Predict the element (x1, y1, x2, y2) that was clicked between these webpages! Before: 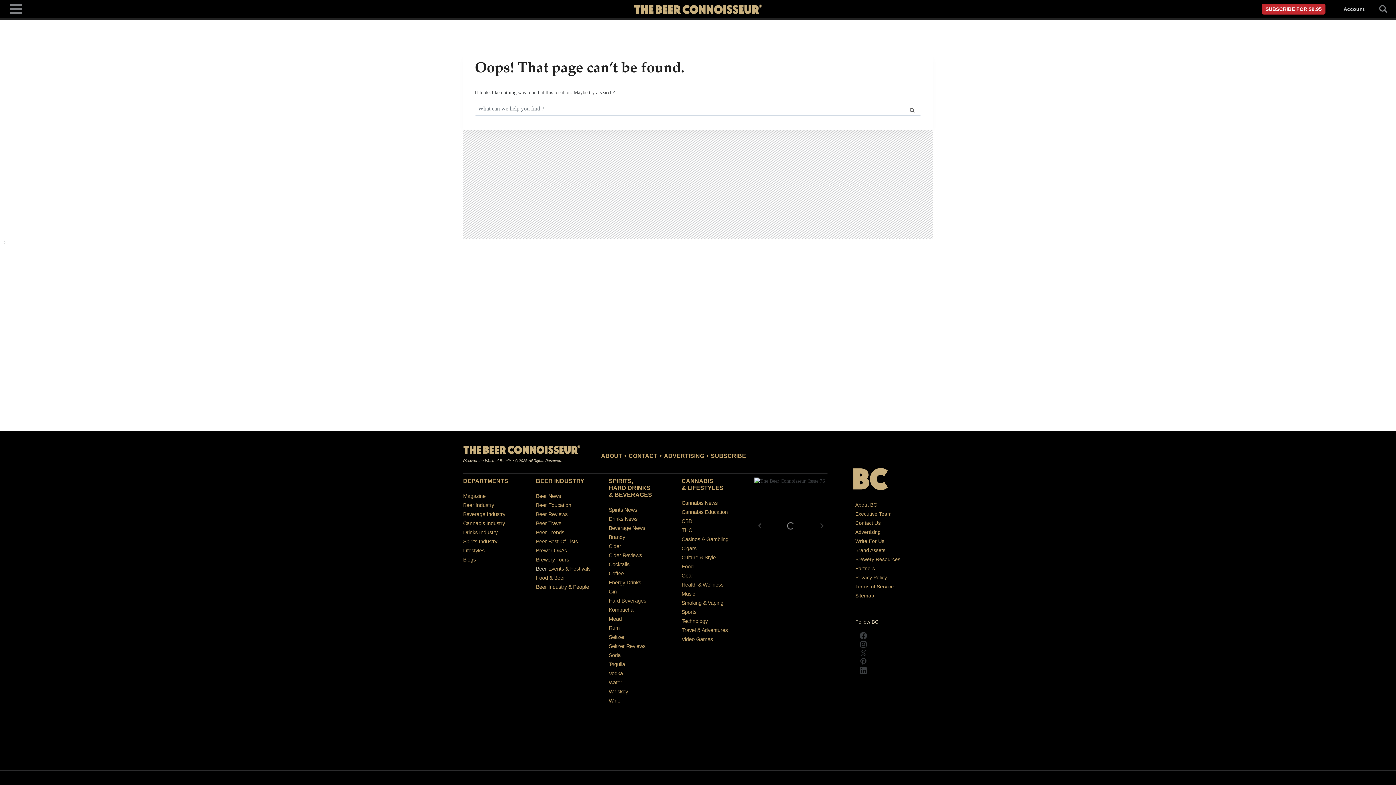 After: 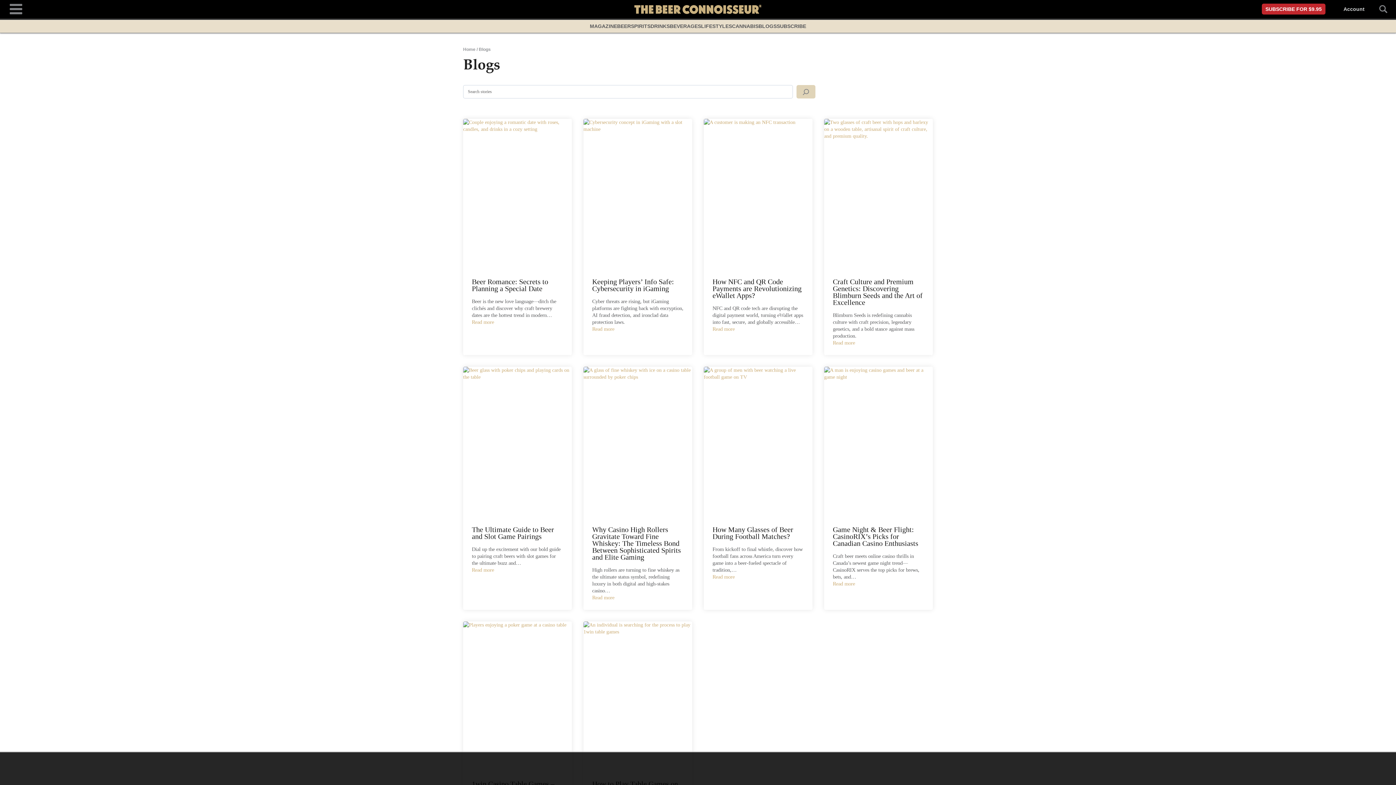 Action: label: Blogs bbox: (463, 557, 476, 562)